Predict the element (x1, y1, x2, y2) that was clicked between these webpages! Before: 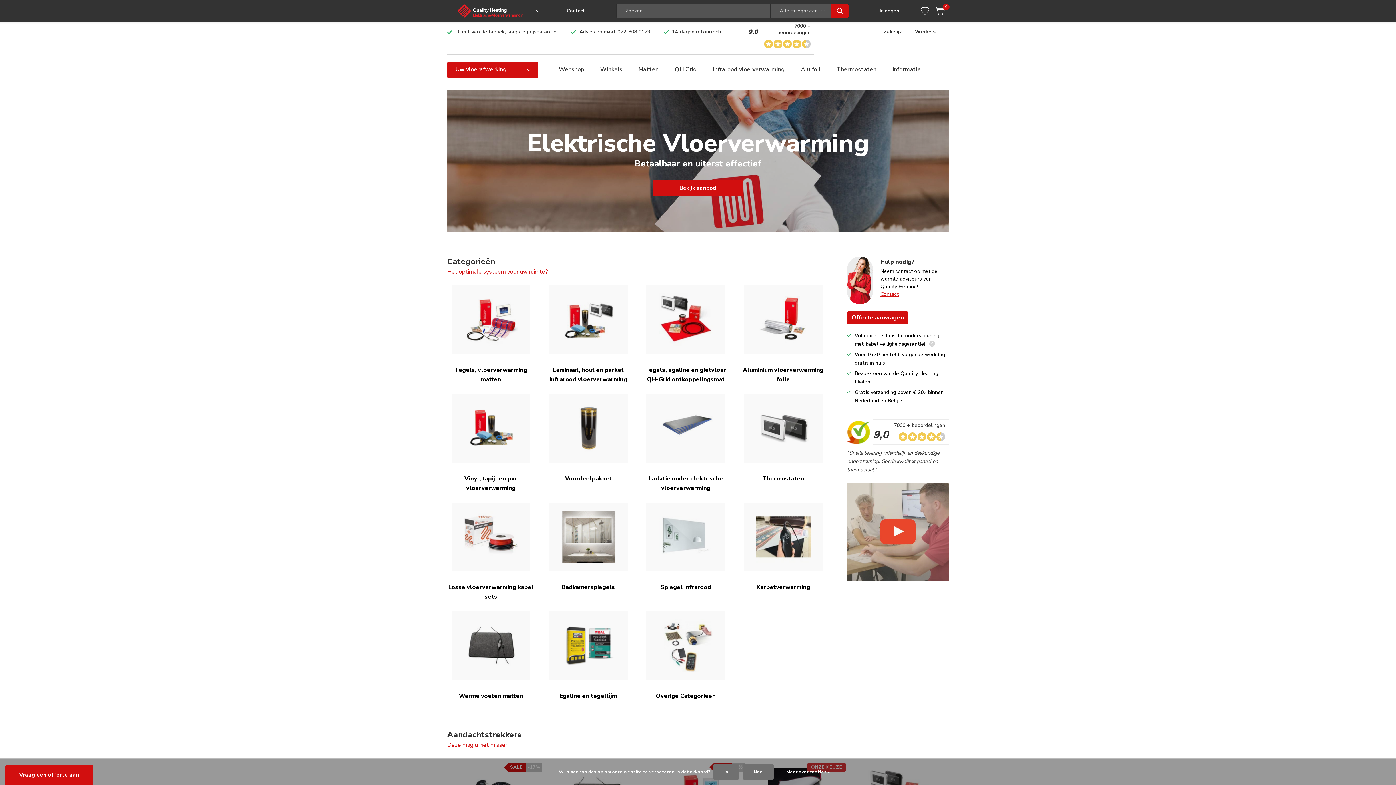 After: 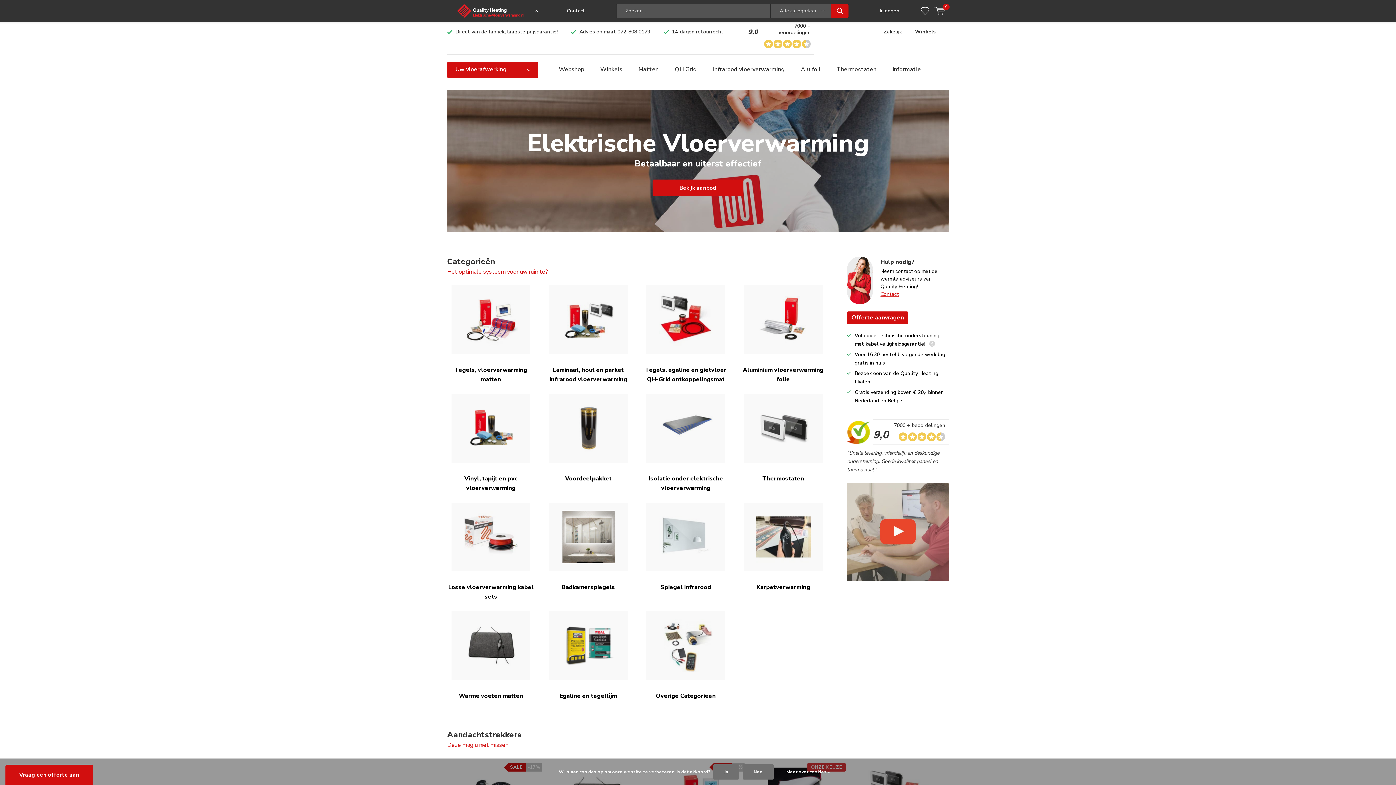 Action: bbox: (847, 420, 870, 444)